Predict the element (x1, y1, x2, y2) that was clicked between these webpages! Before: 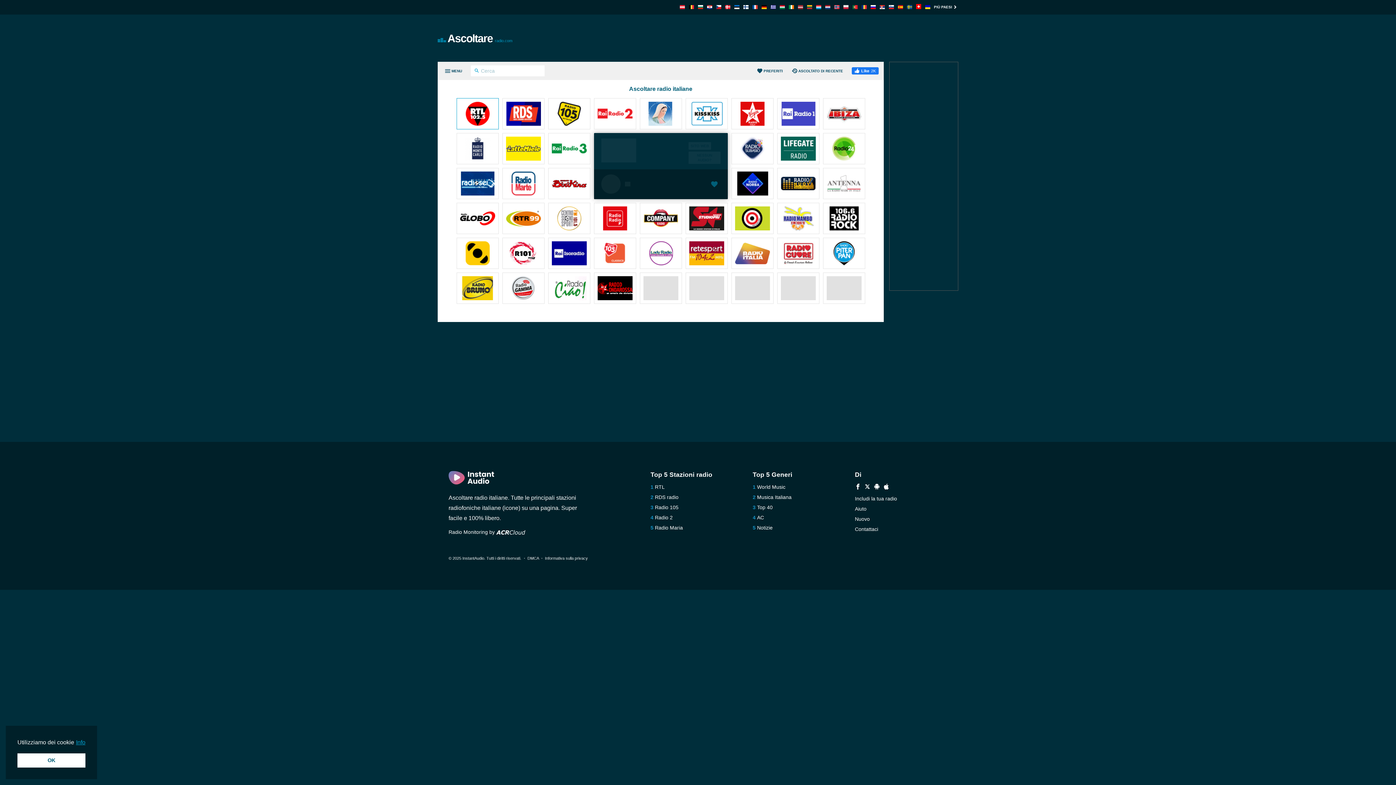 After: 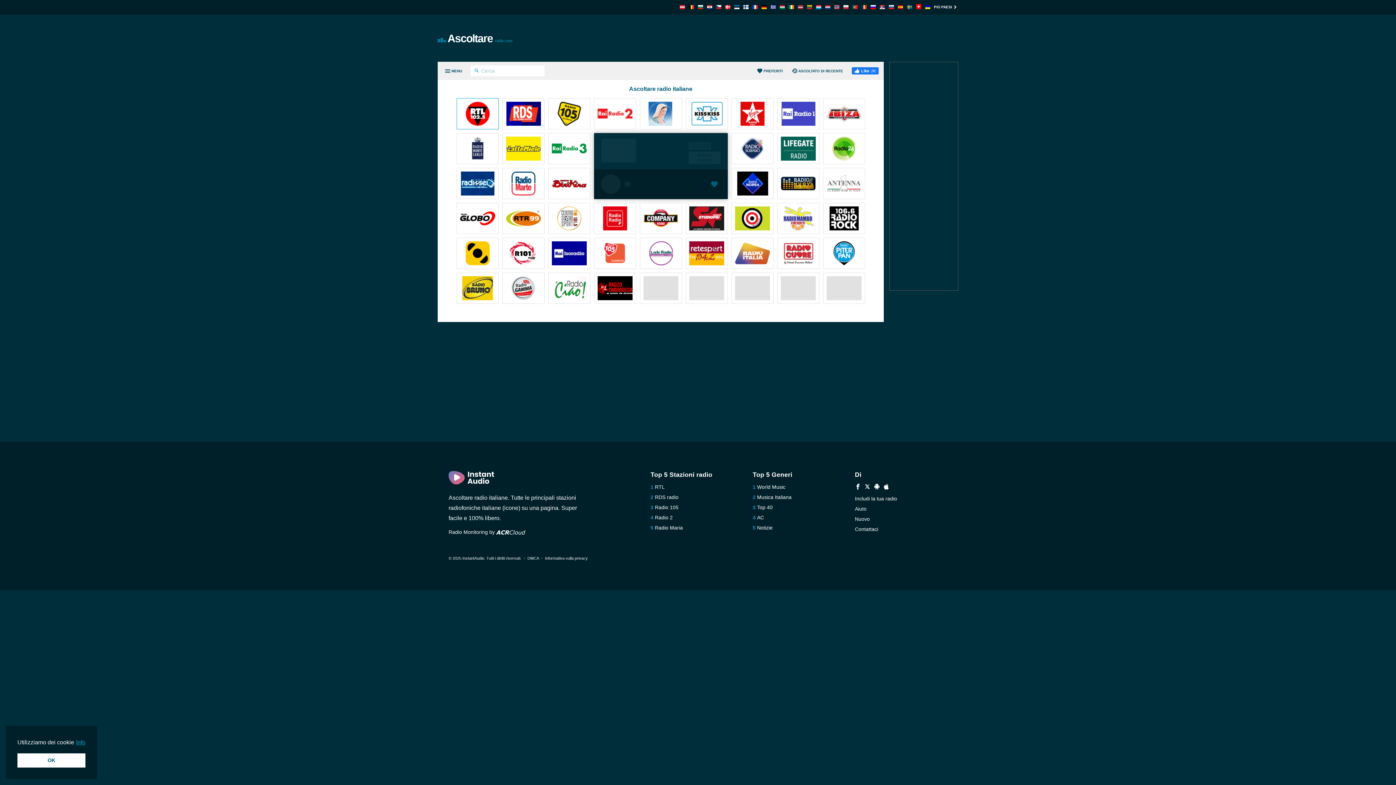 Action: bbox: (688, 142, 711, 149) label: SITO WEB